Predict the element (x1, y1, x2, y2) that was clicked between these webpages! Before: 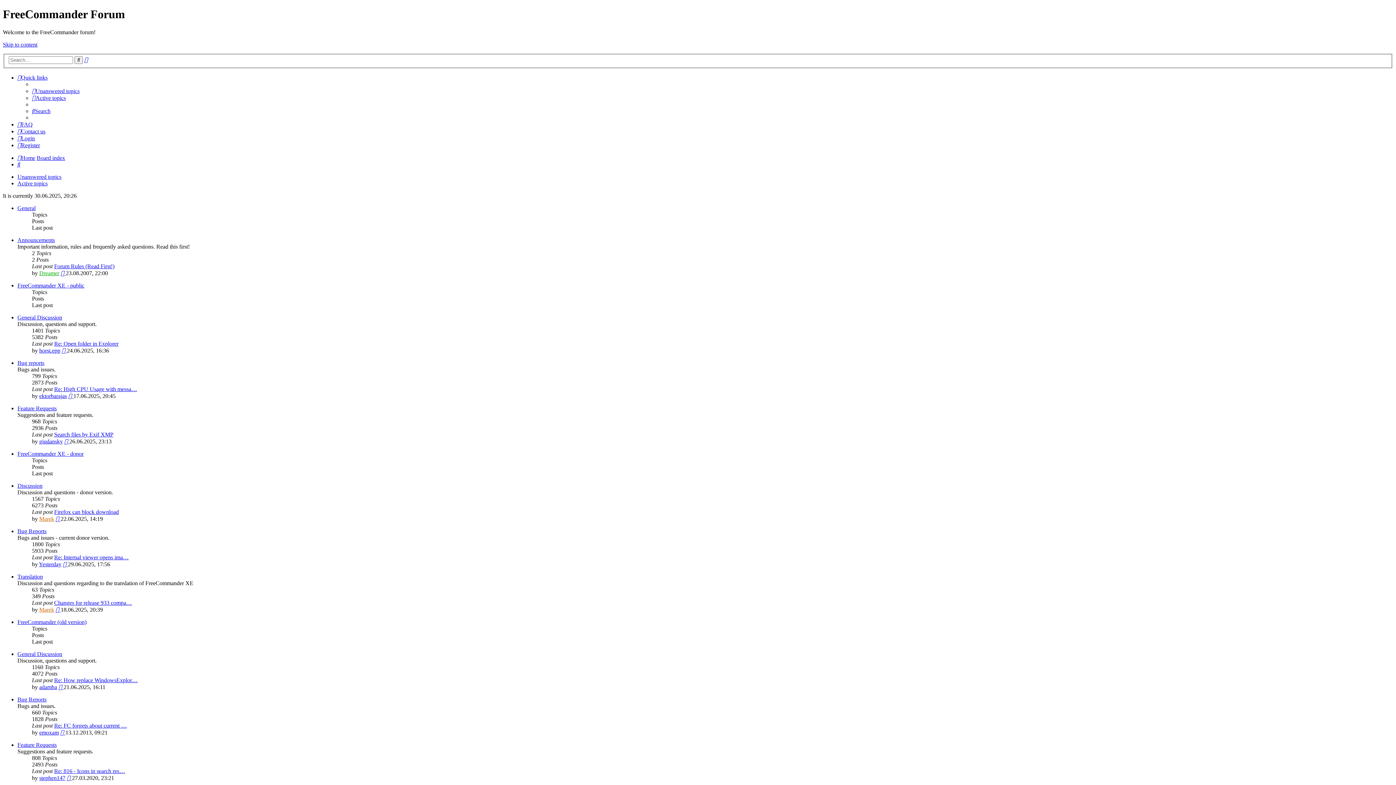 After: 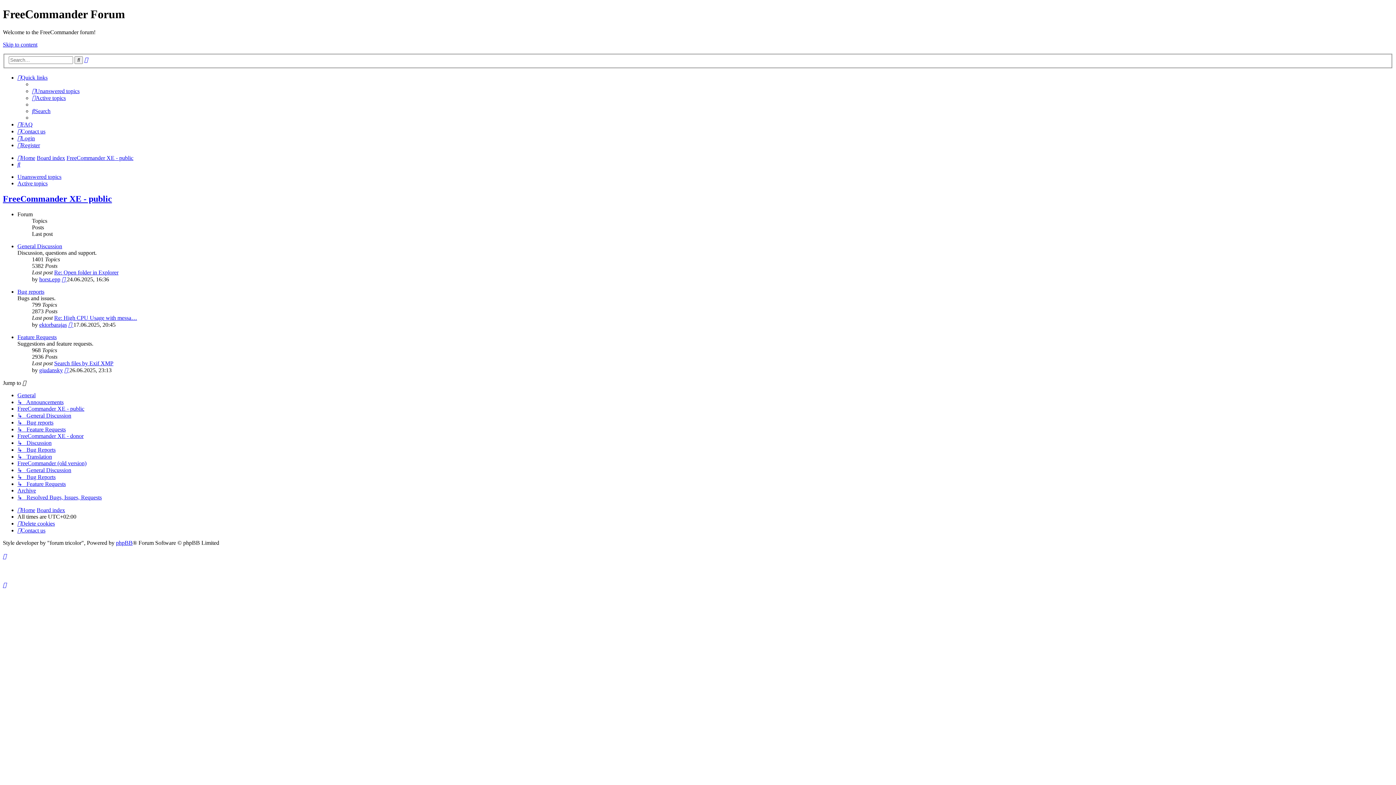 Action: bbox: (17, 282, 84, 288) label: FreeCommander XE - public